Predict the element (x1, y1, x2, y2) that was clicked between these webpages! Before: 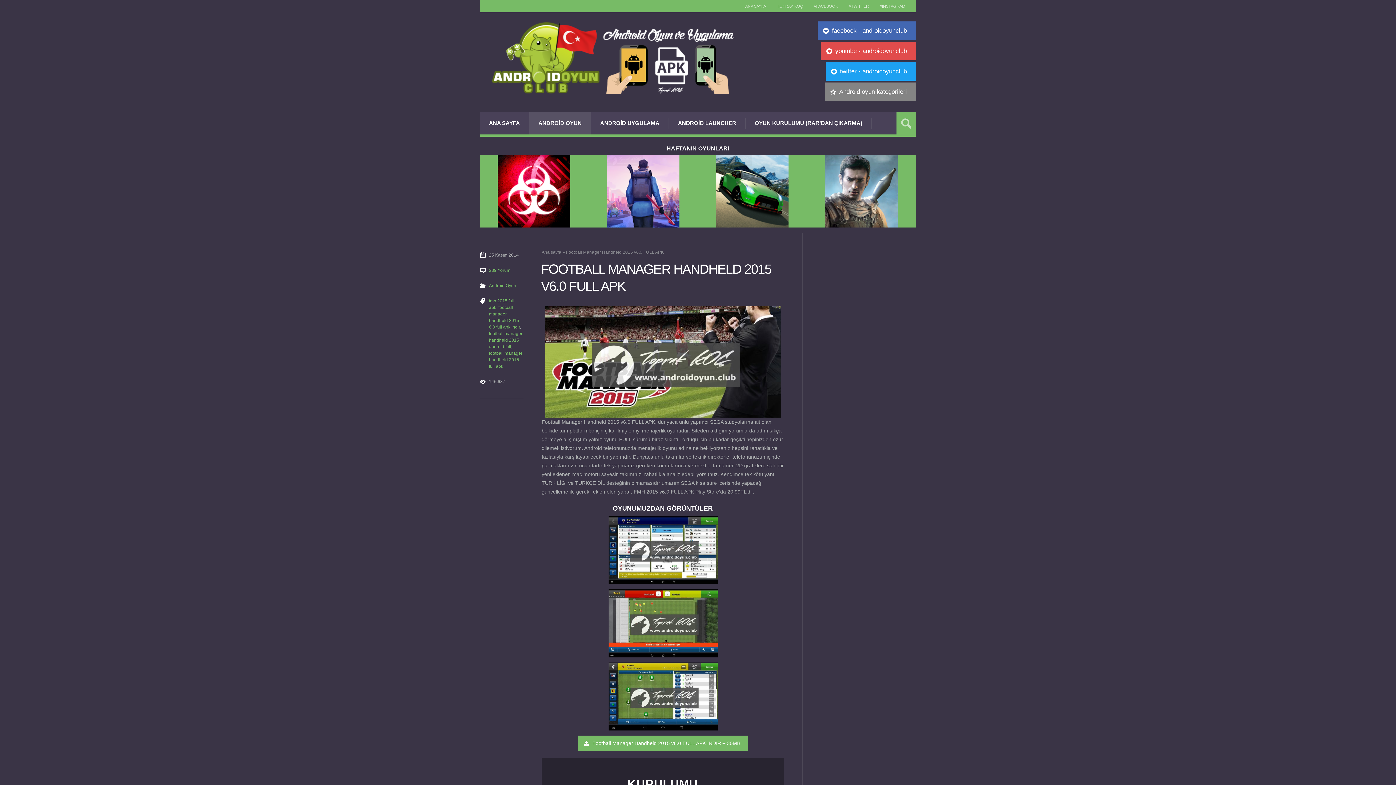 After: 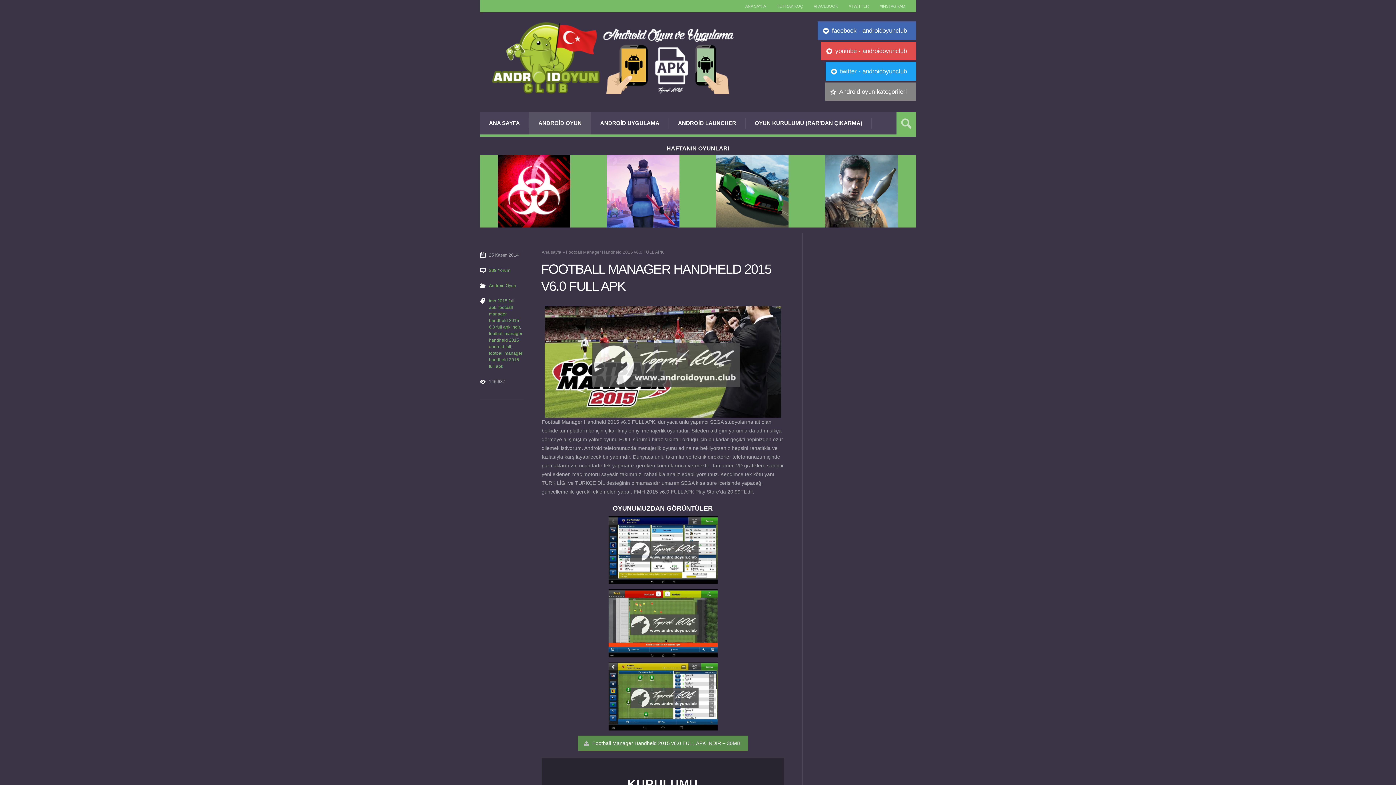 Action: label: Football Manager Handheld 2015 v6.0 FULL APK İNDİR – 30MB bbox: (578, 736, 748, 751)